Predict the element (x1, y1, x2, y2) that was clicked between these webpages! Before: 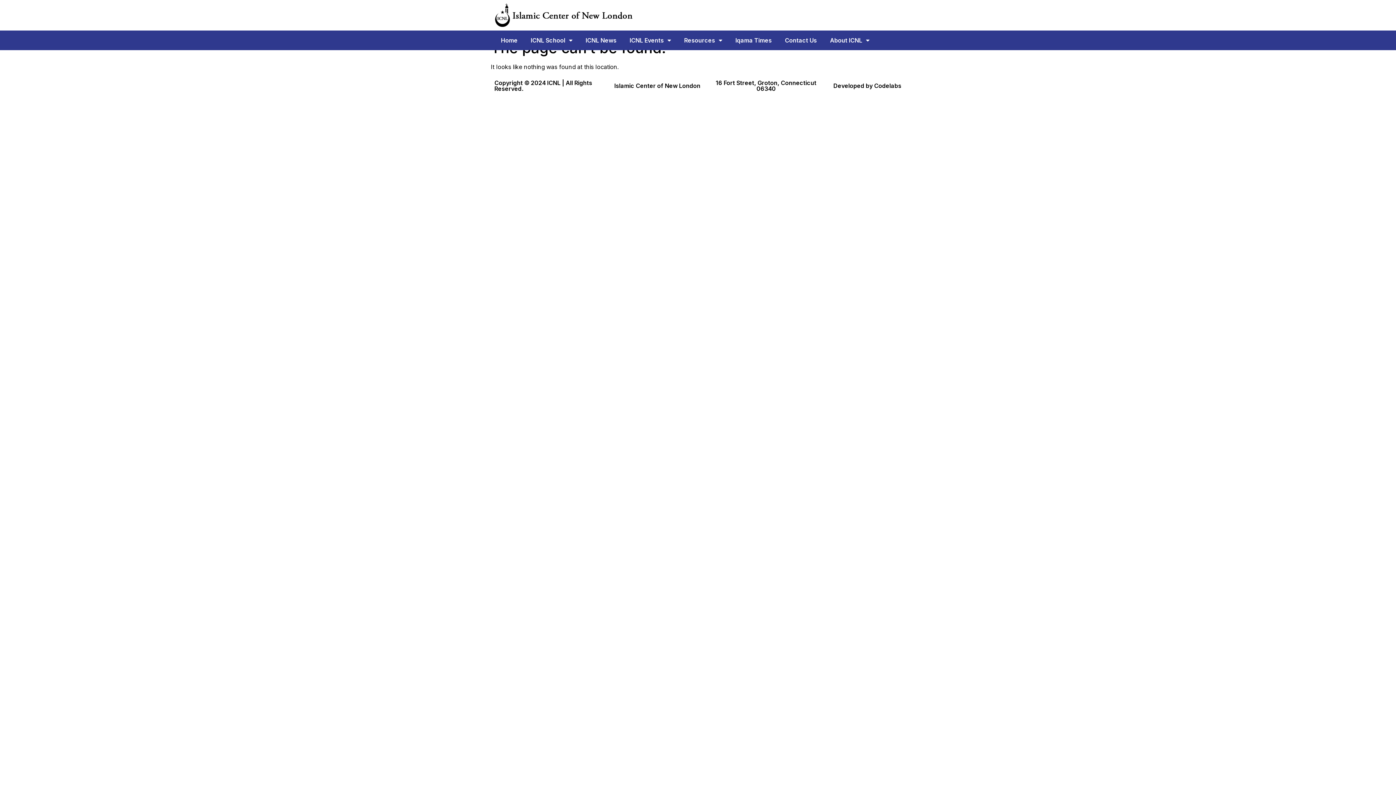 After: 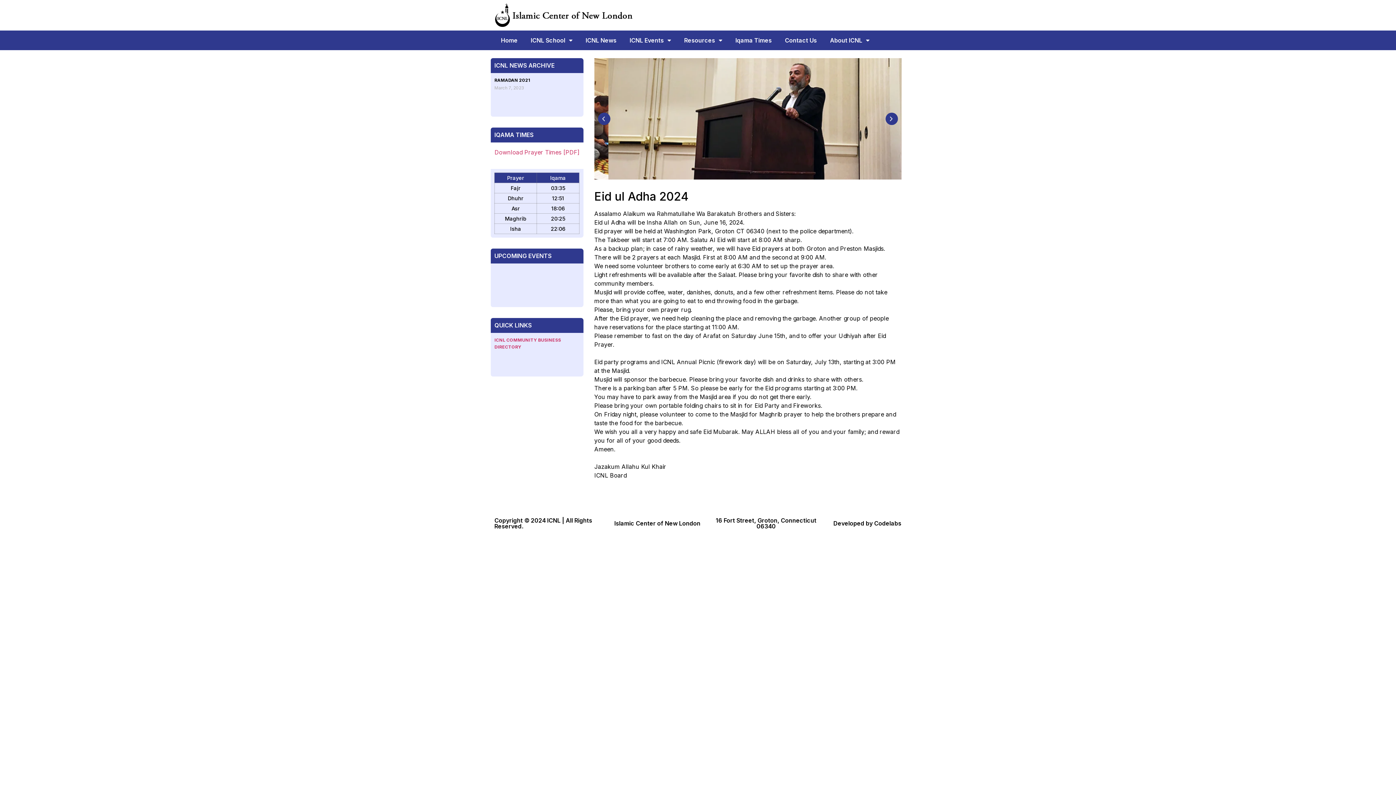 Action: bbox: (494, 3, 635, 27)